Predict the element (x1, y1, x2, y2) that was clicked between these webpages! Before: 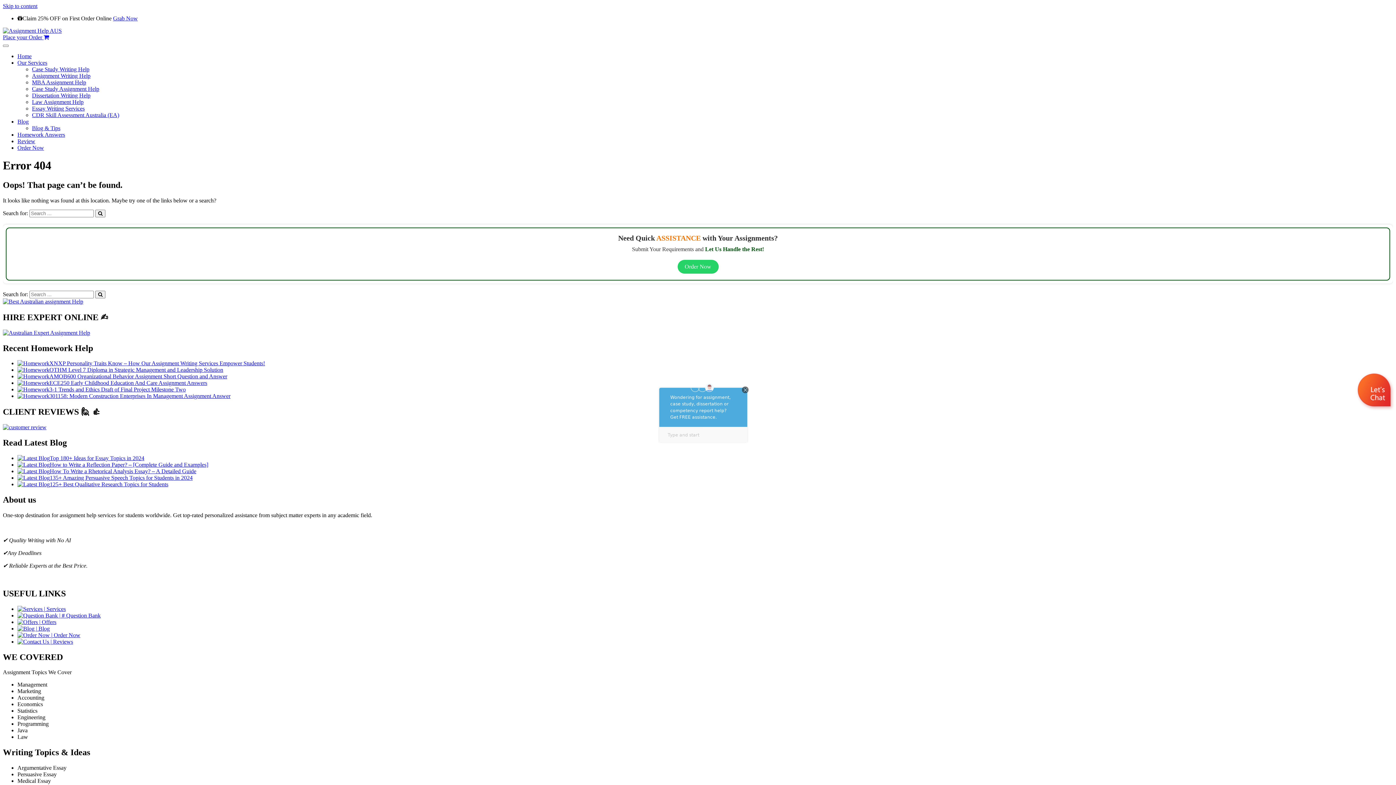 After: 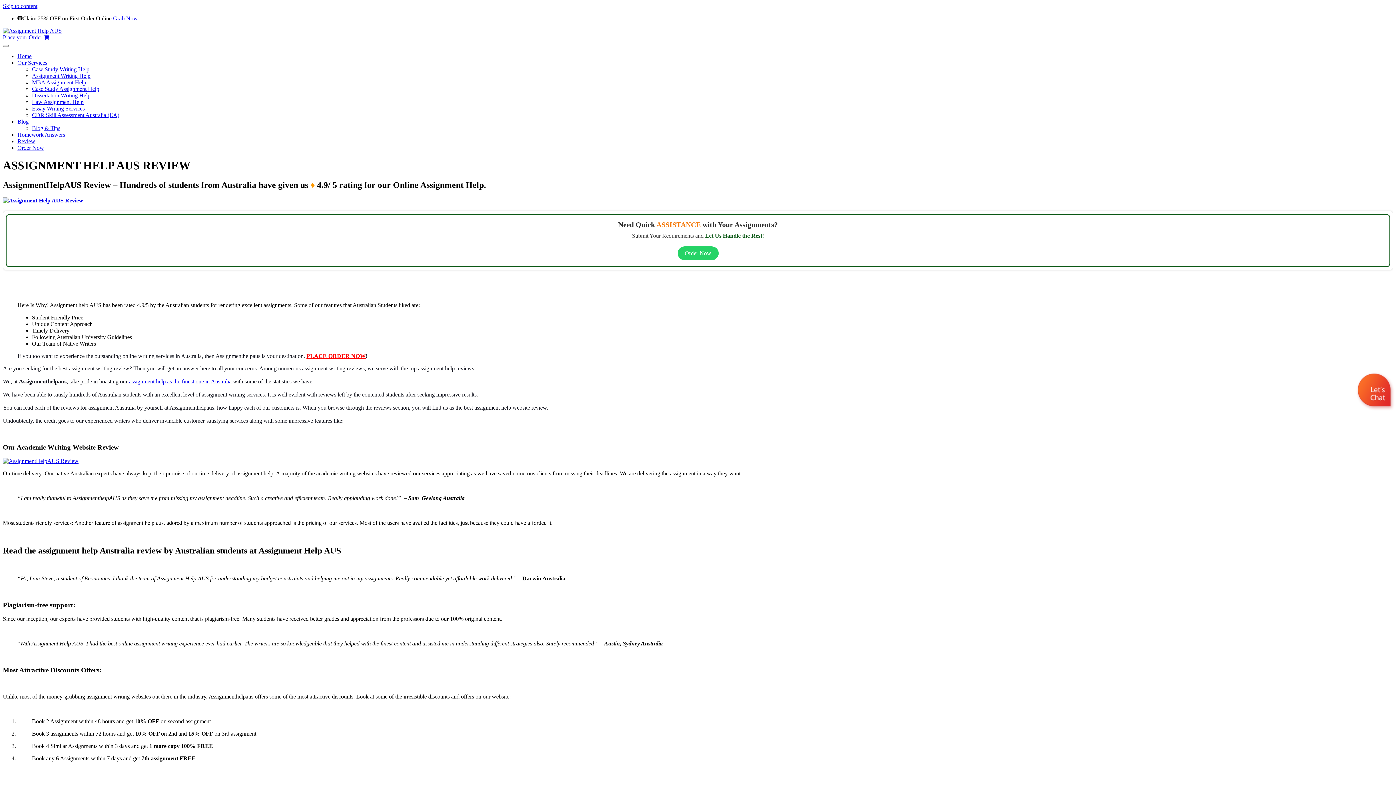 Action: bbox: (2, 424, 46, 430)